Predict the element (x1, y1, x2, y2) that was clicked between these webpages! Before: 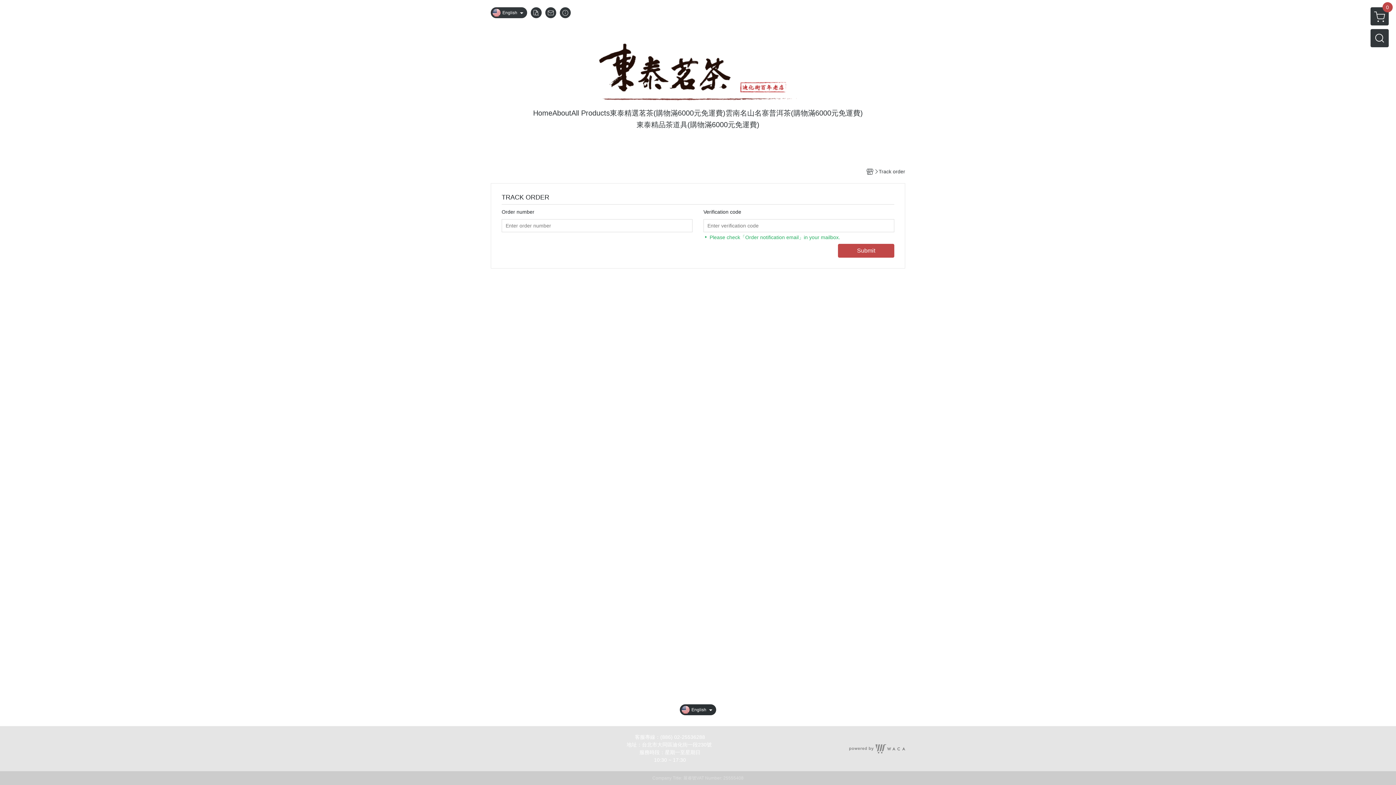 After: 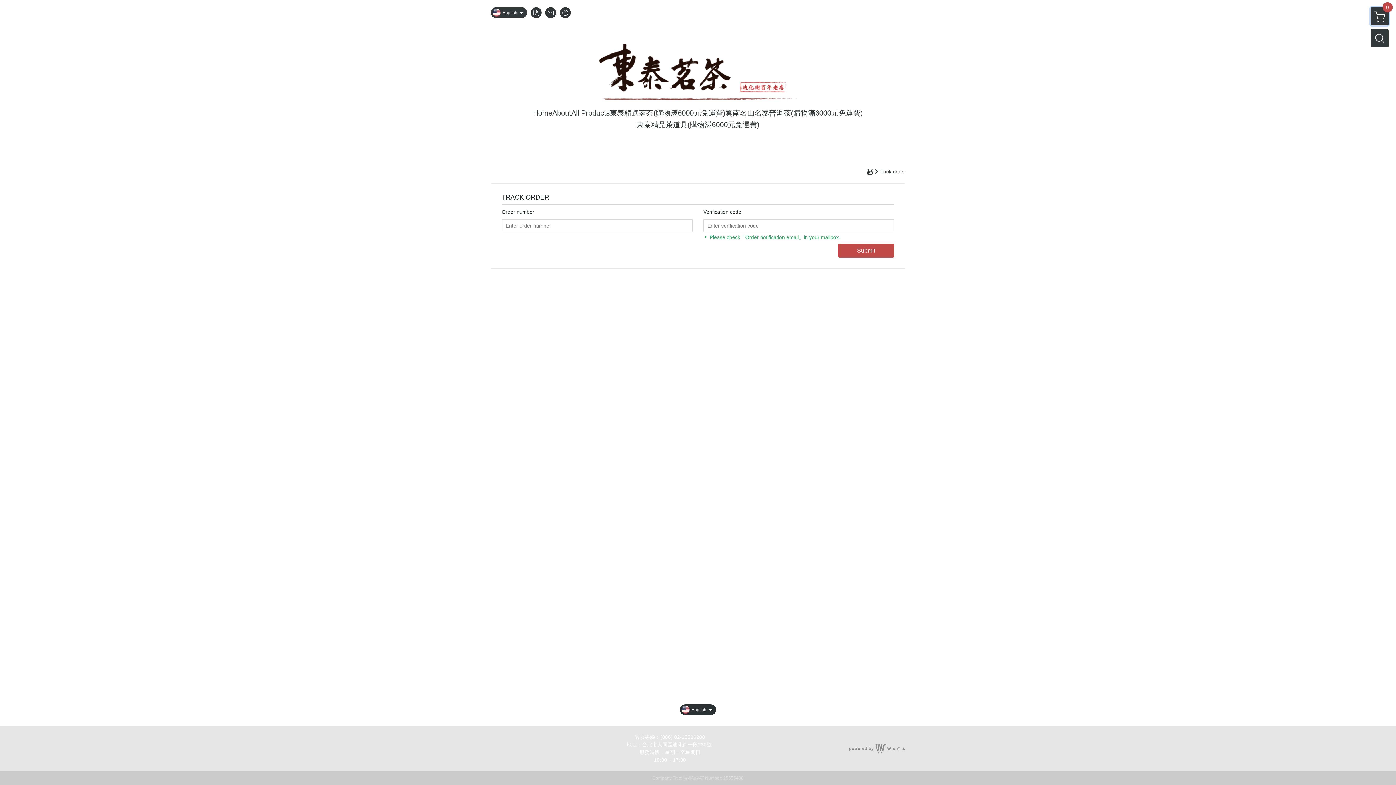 Action: label: 0 bbox: (1370, 7, 1389, 25)